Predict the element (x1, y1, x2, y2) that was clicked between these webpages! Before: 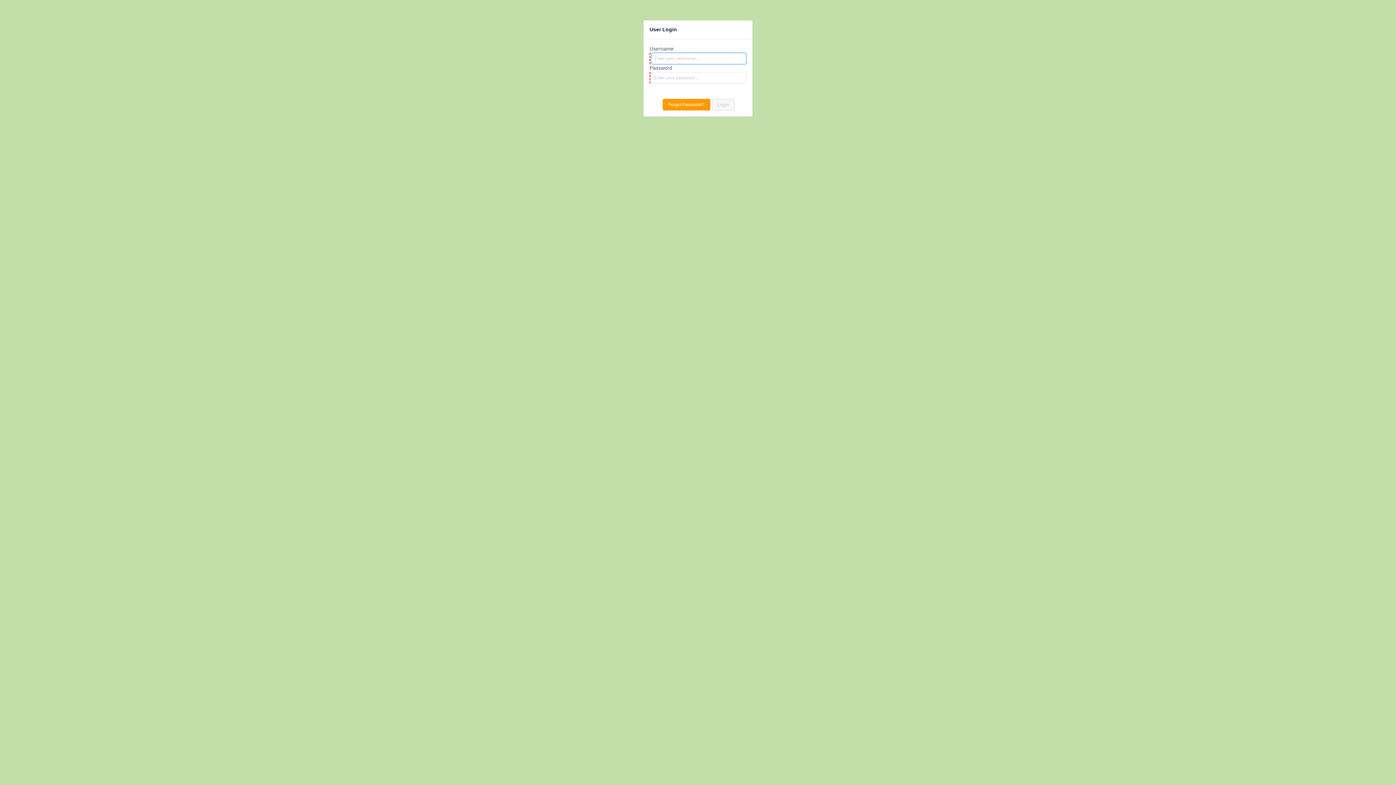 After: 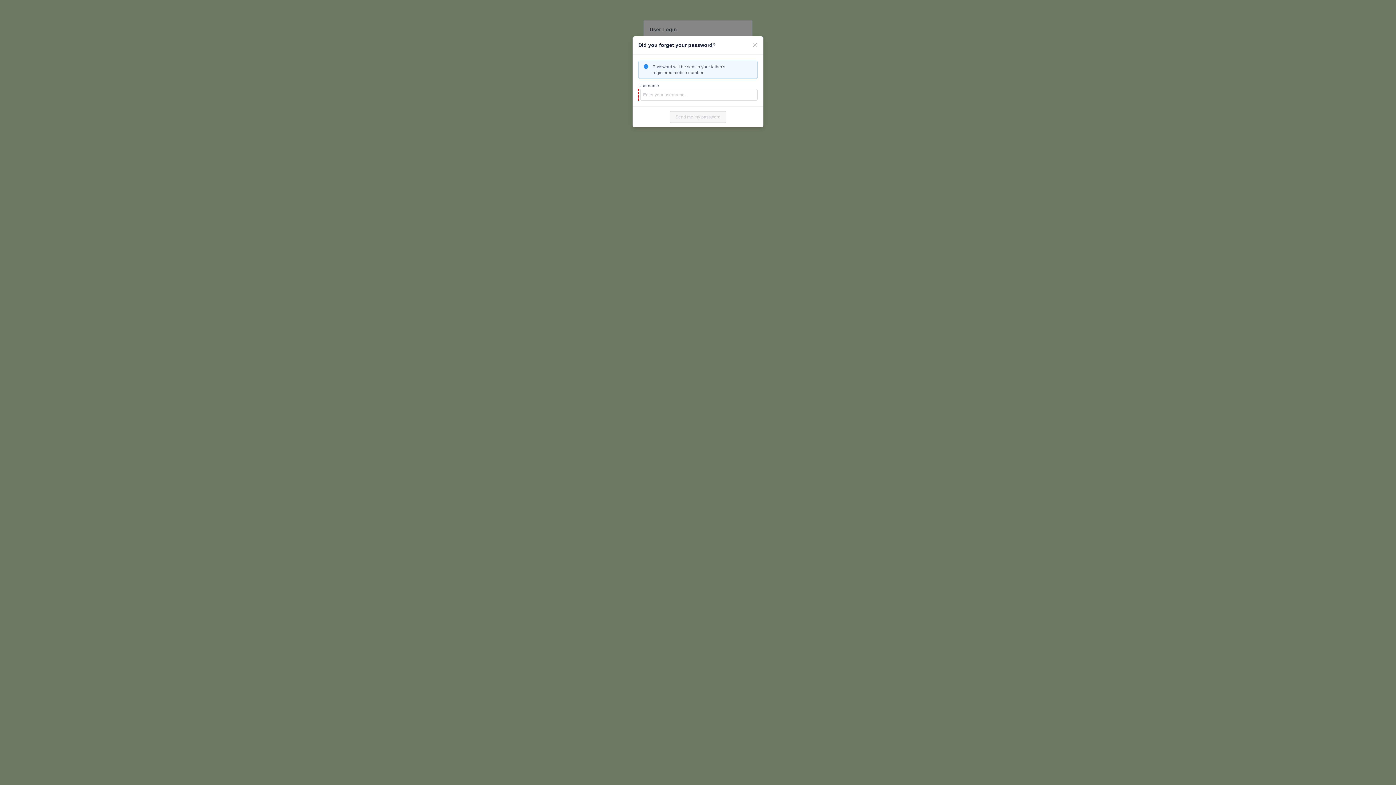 Action: bbox: (662, 99, 710, 110) label: Forgot Password?